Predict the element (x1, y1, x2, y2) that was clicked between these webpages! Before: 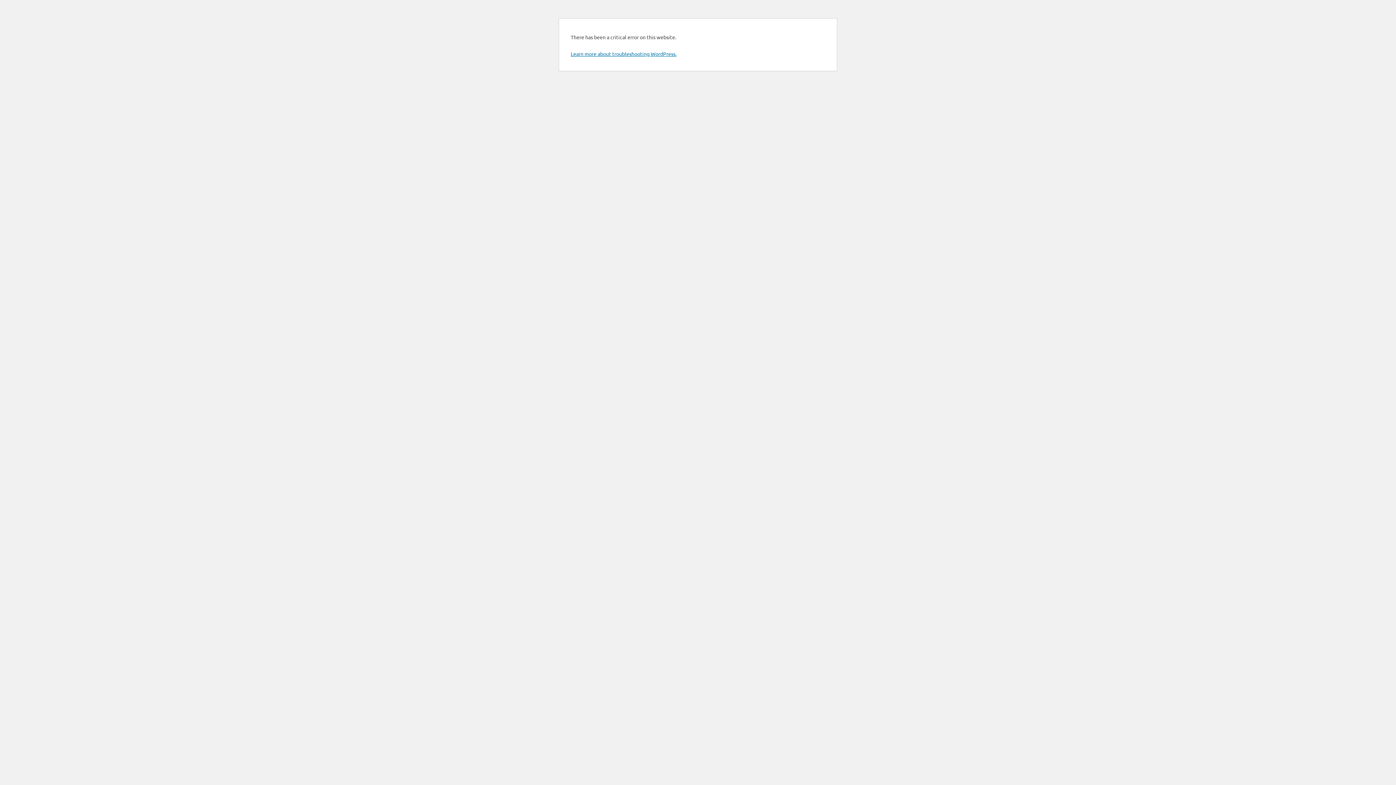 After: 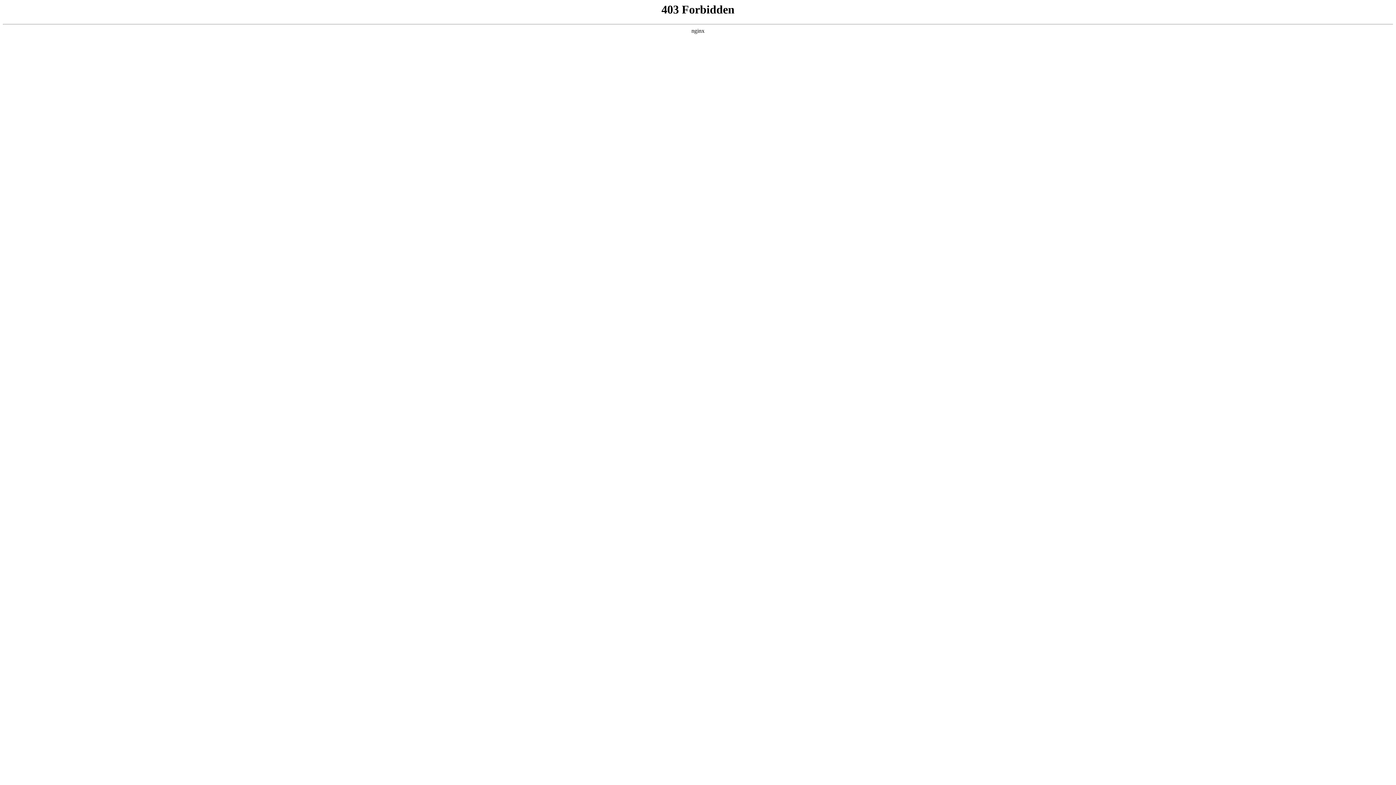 Action: label: Learn more about troubleshooting WordPress. bbox: (570, 50, 676, 57)